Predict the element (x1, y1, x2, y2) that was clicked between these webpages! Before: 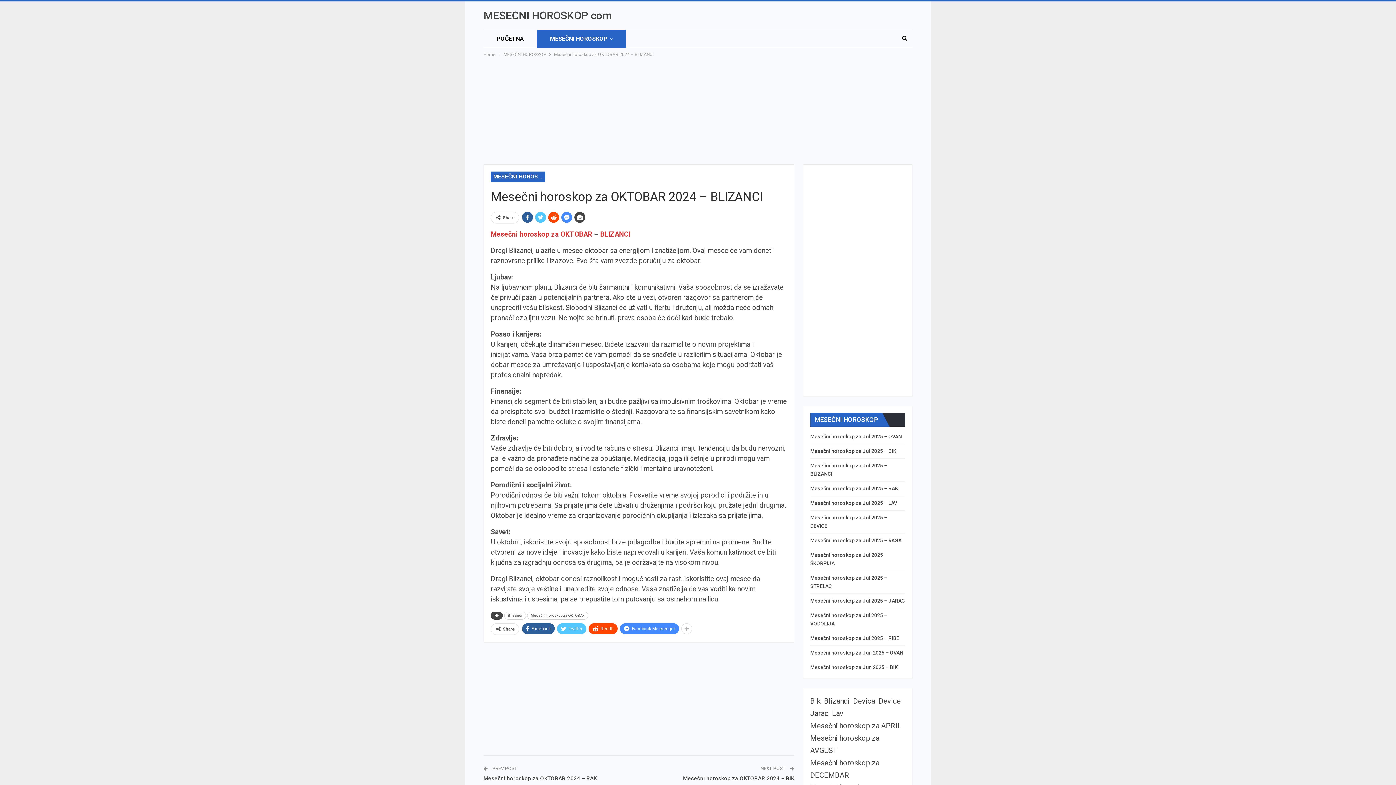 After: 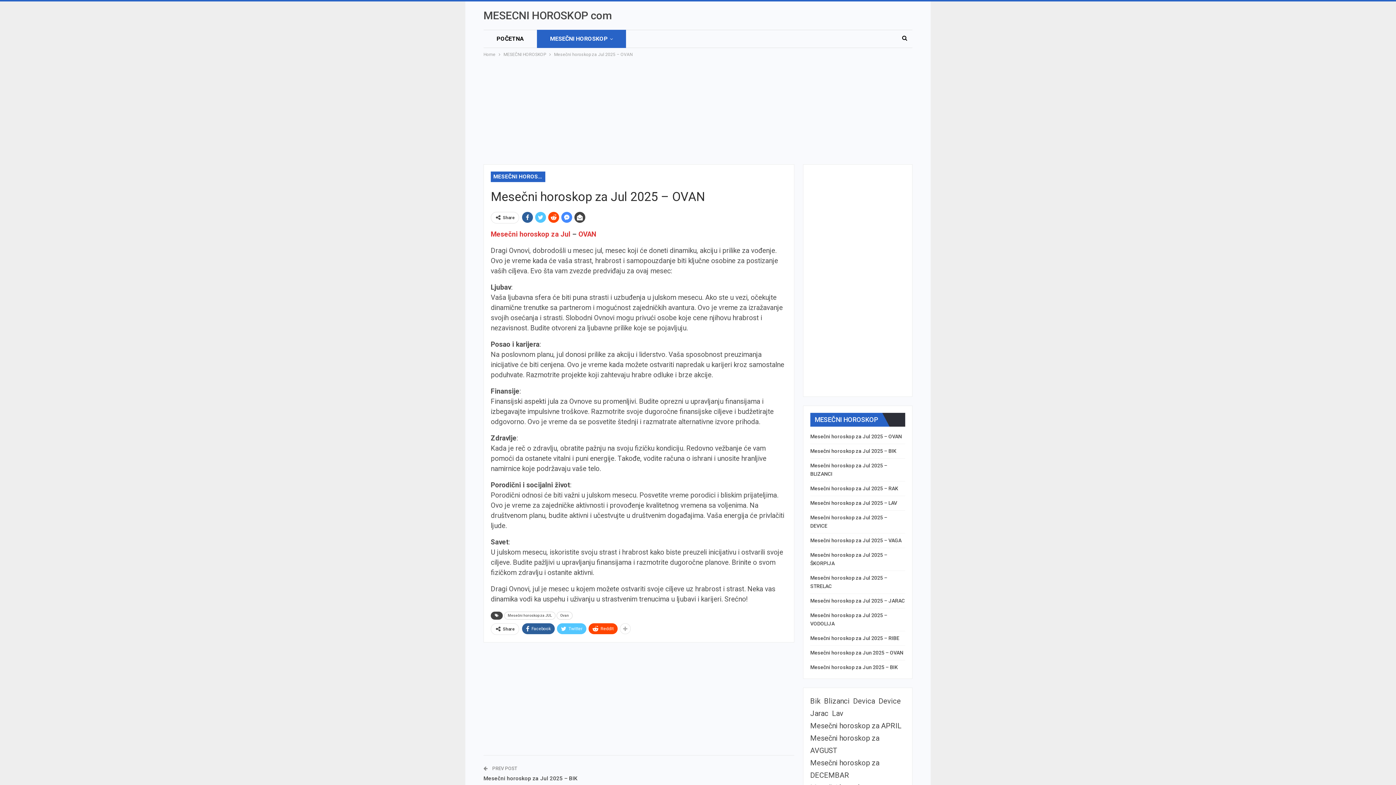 Action: bbox: (810, 433, 902, 439) label: Mesečni horoskop za Jul 2025 – OVAN